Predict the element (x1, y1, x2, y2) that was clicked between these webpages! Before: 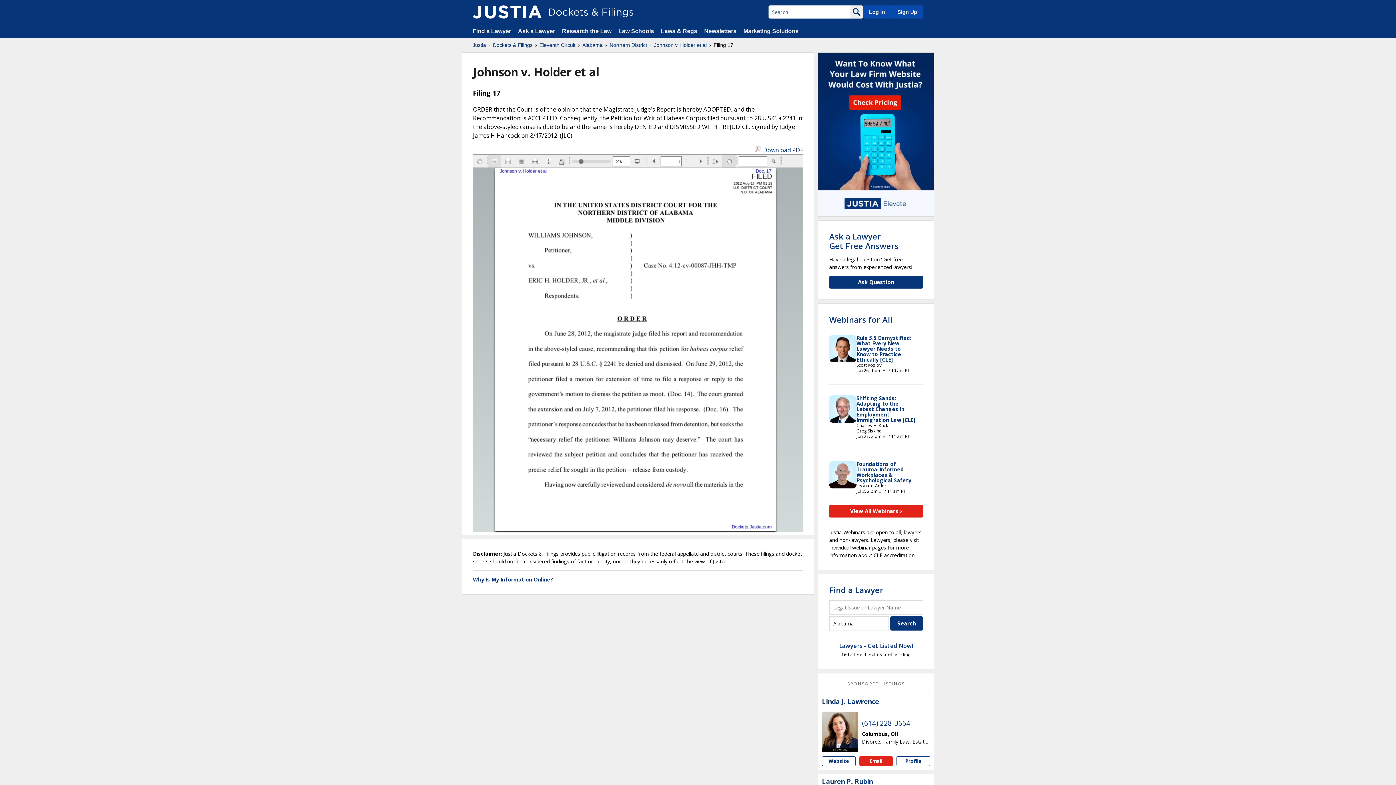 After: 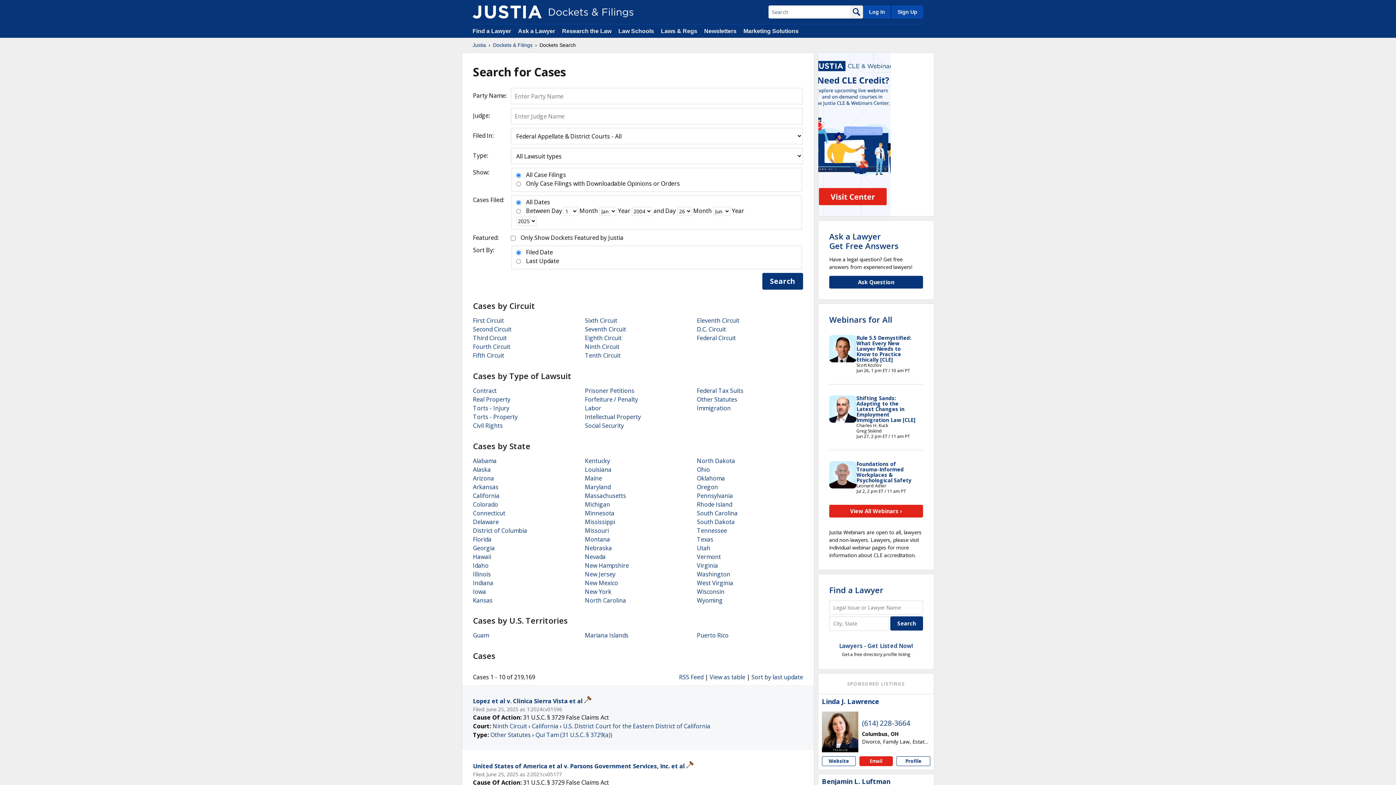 Action: bbox: (850, 5, 863, 18)